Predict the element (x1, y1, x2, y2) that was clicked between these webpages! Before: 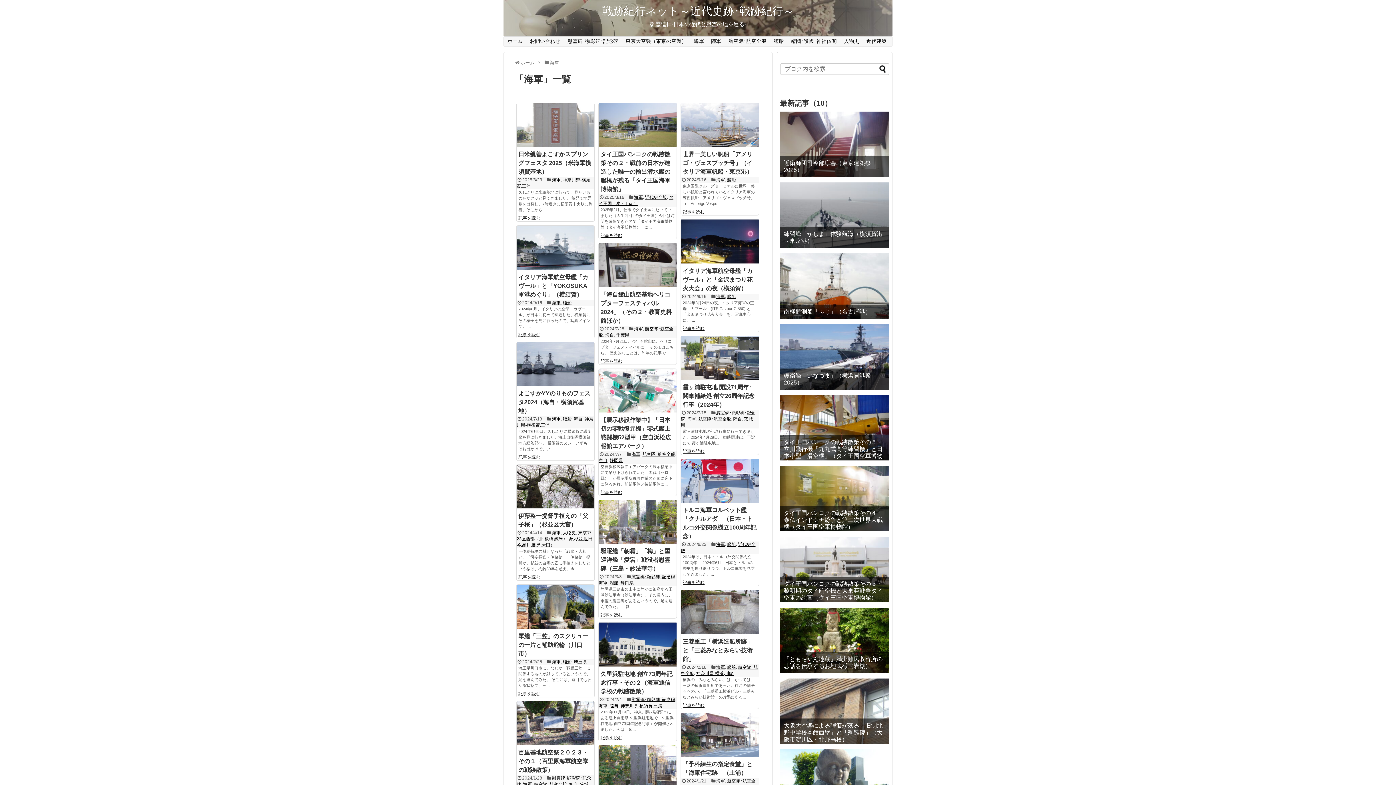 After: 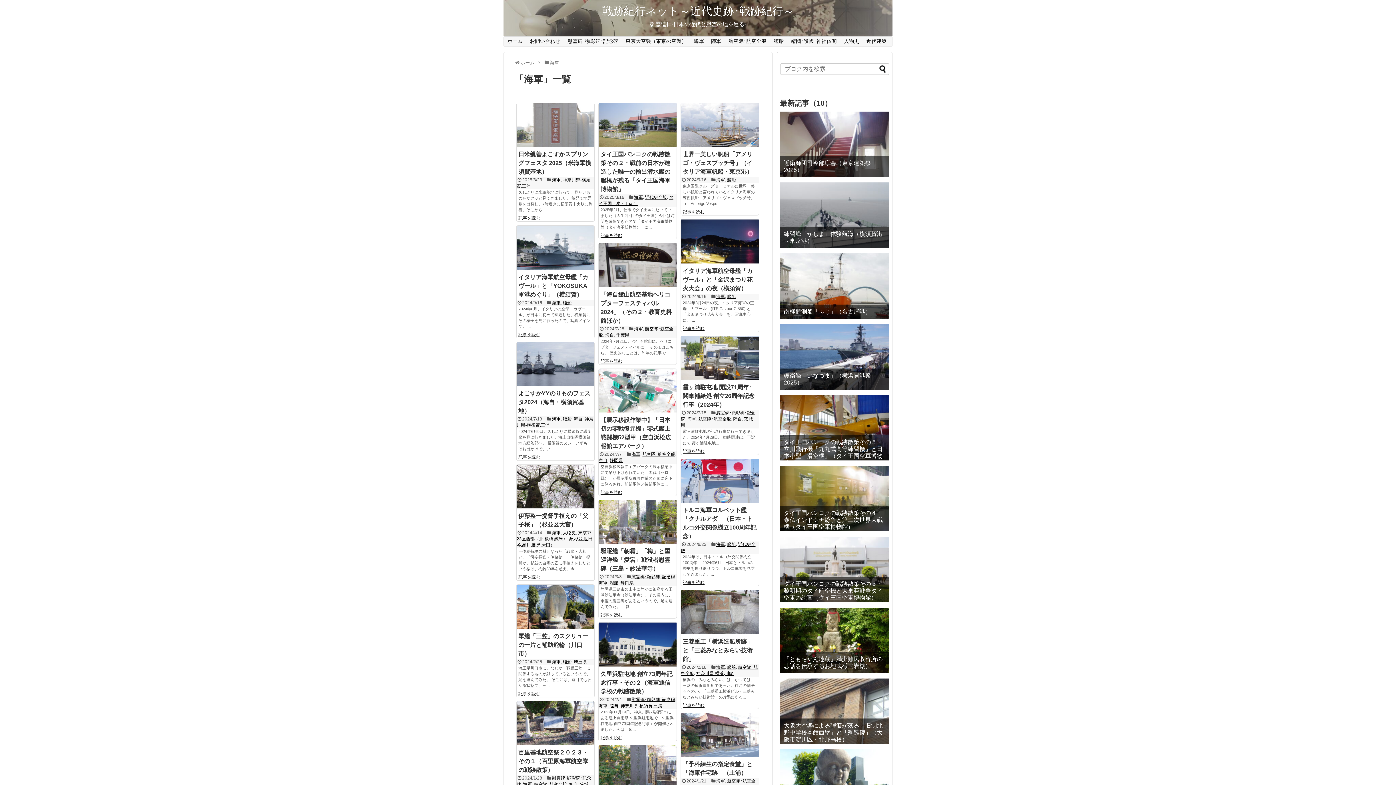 Action: bbox: (716, 294, 725, 299) label: 海軍